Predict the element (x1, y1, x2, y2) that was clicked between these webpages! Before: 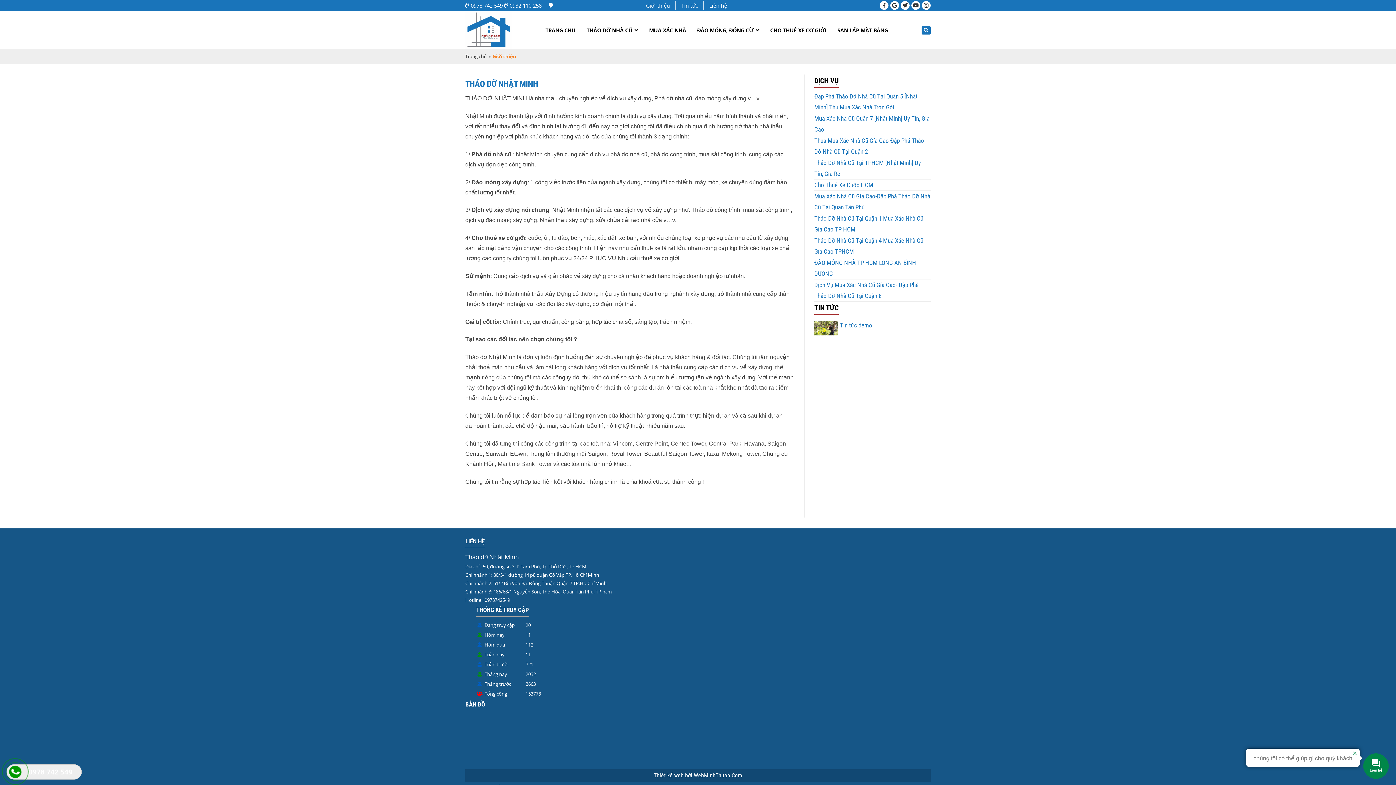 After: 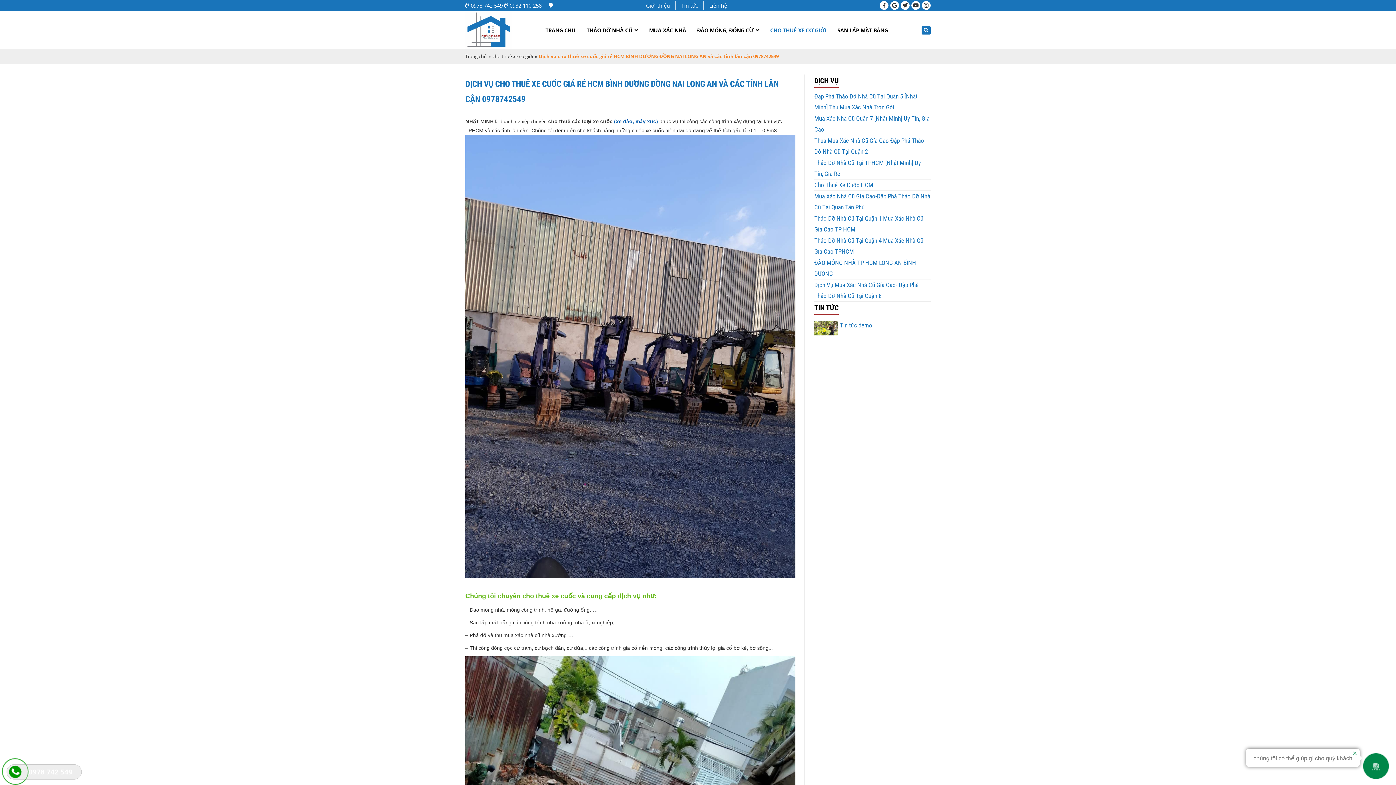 Action: bbox: (814, 181, 873, 188) label: Cho Thuê Xe Cuốc HCM